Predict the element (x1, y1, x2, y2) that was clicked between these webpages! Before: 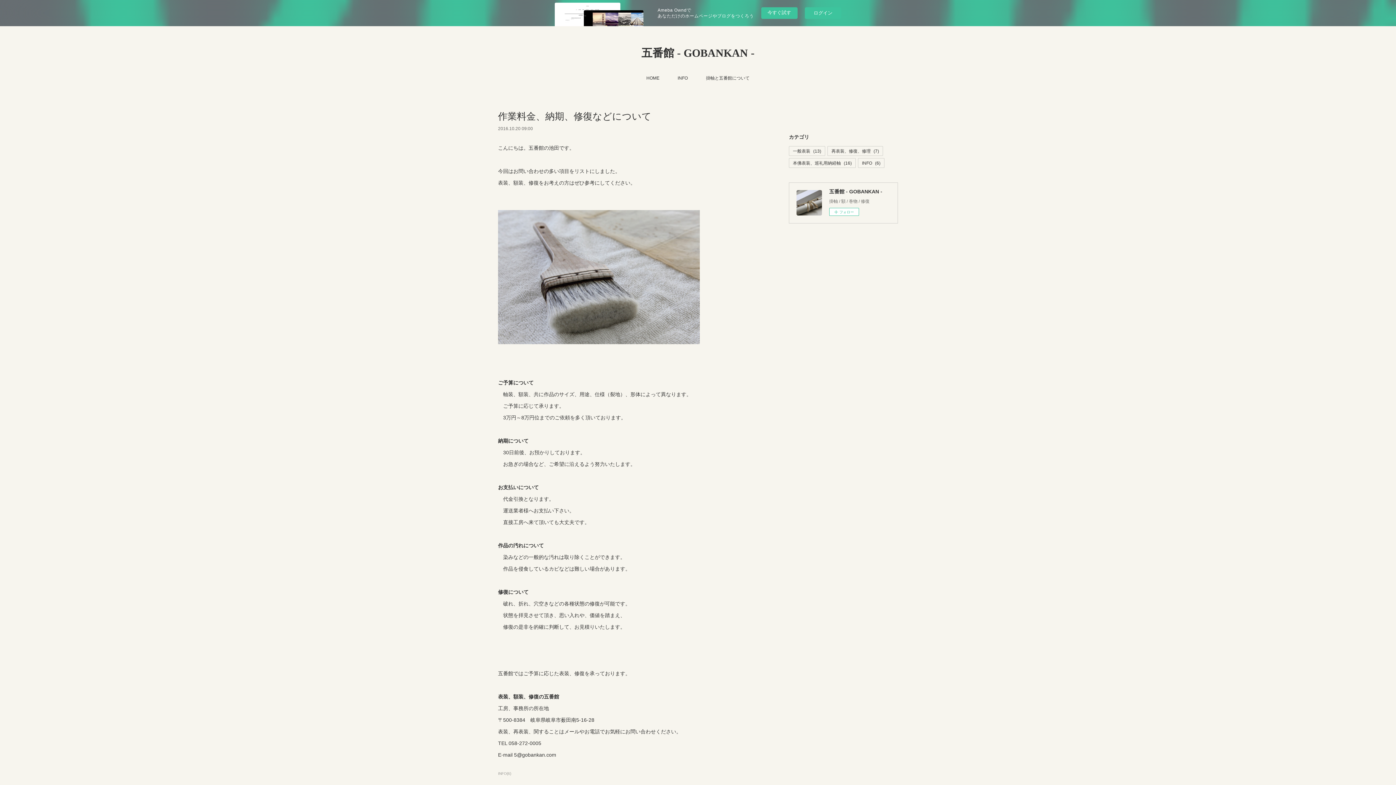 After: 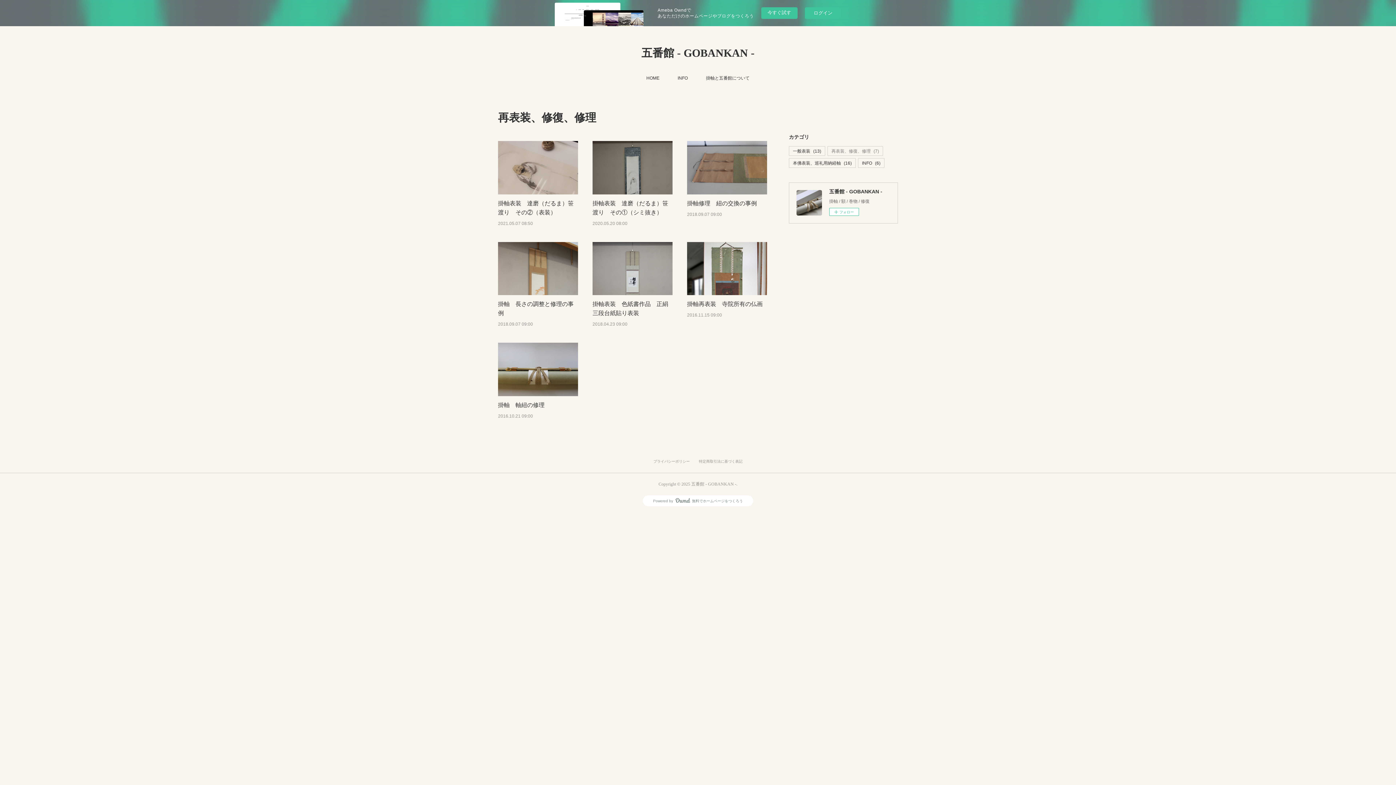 Action: bbox: (828, 146, 882, 155) label: 再表装、修復、修理(7)